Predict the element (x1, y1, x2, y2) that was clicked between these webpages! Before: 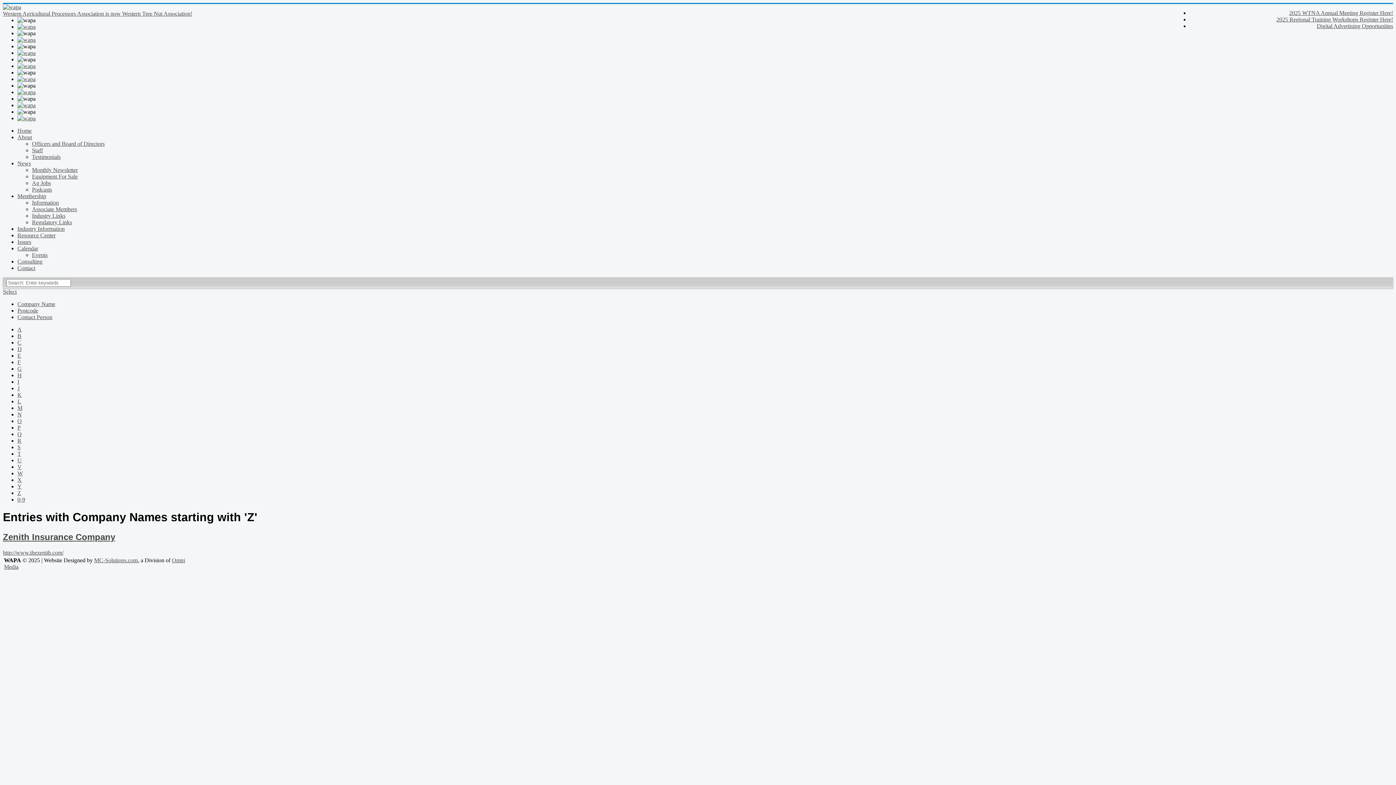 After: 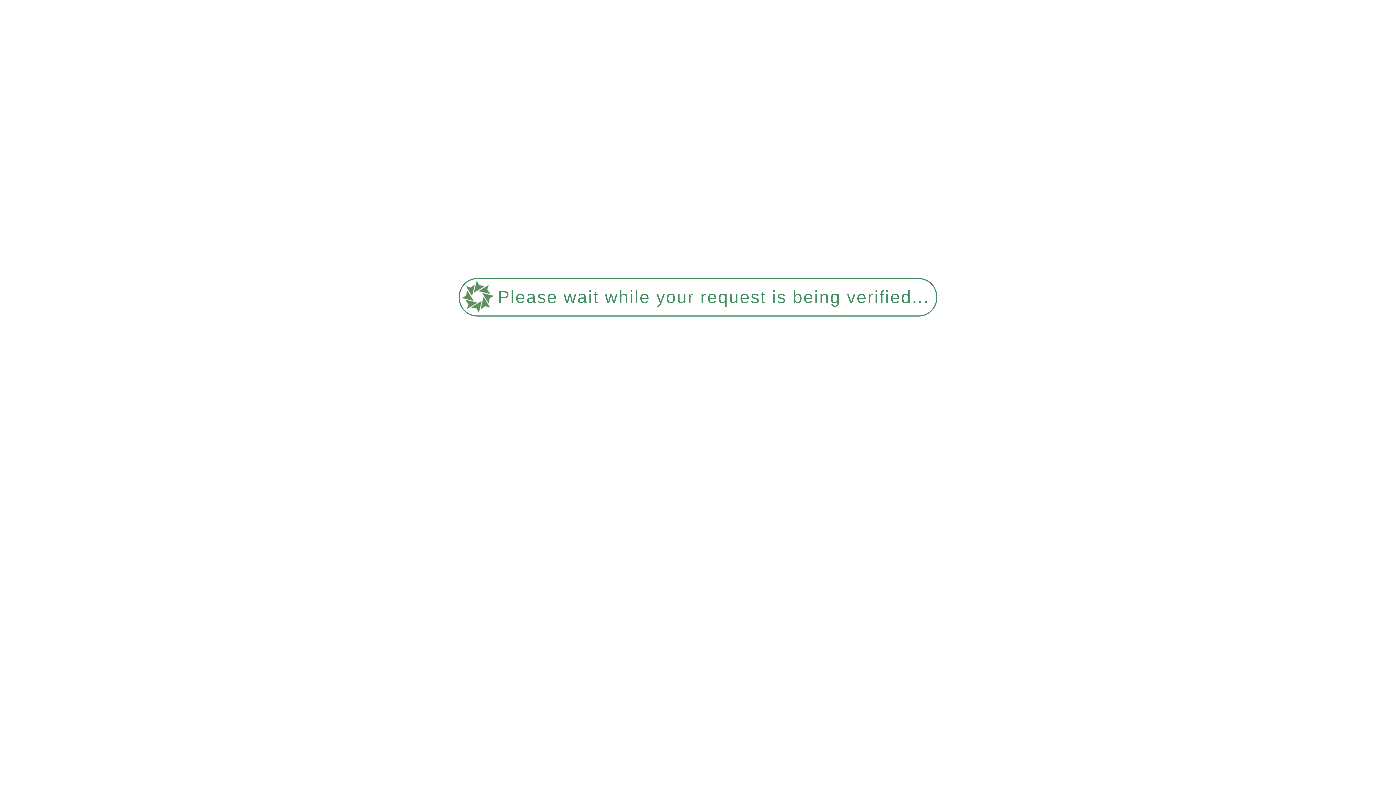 Action: label: U bbox: (17, 457, 21, 463)